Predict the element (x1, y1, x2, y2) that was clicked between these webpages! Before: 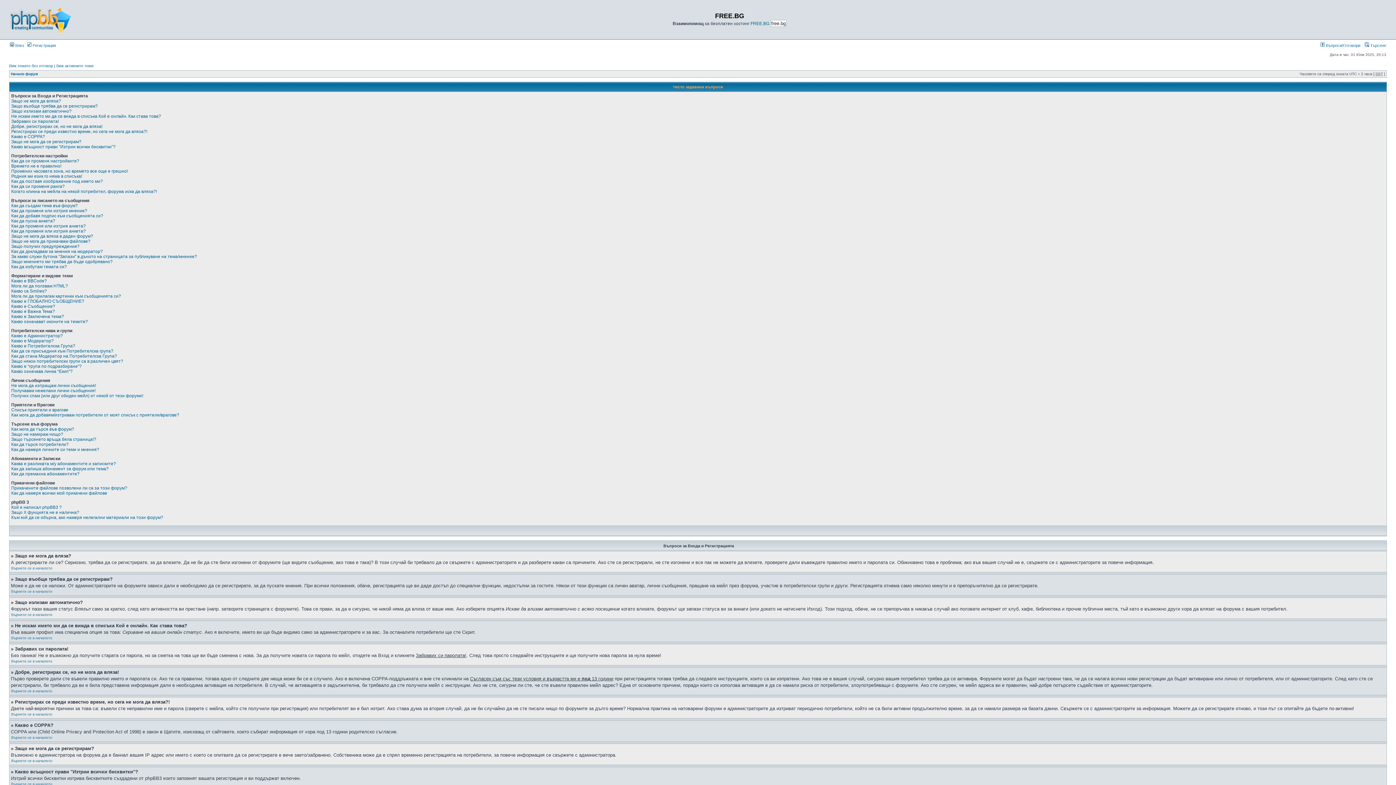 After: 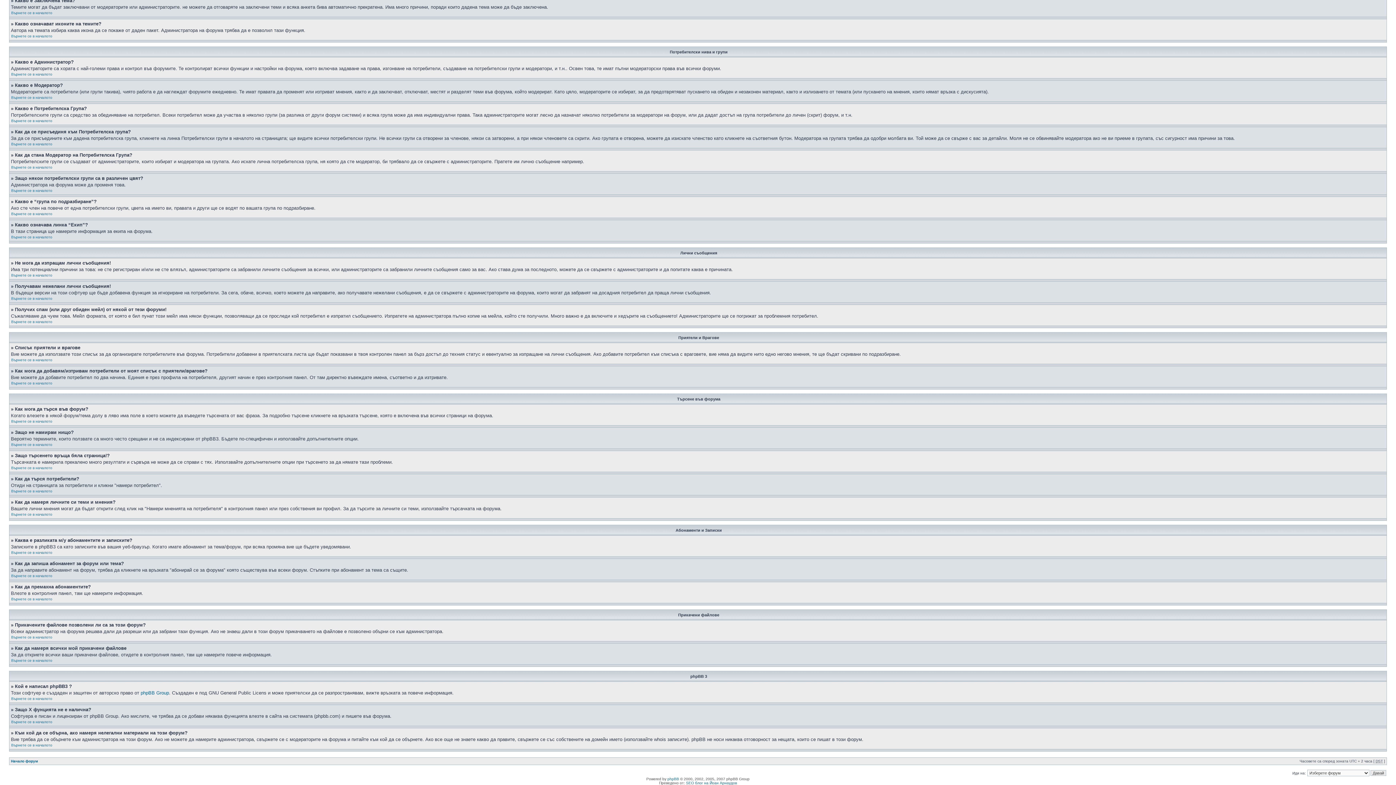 Action: label: Защо търсенето връща бяла страница!? bbox: (11, 437, 96, 442)